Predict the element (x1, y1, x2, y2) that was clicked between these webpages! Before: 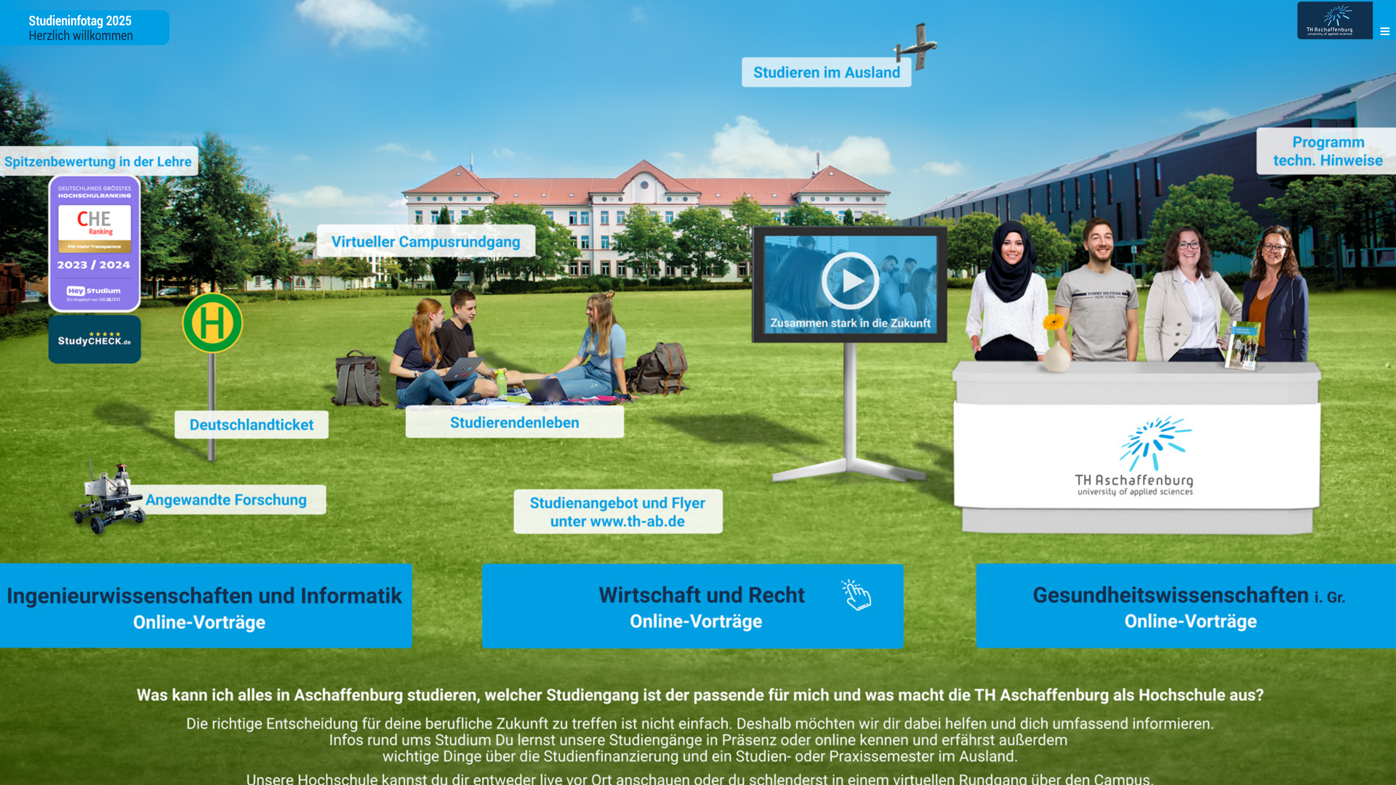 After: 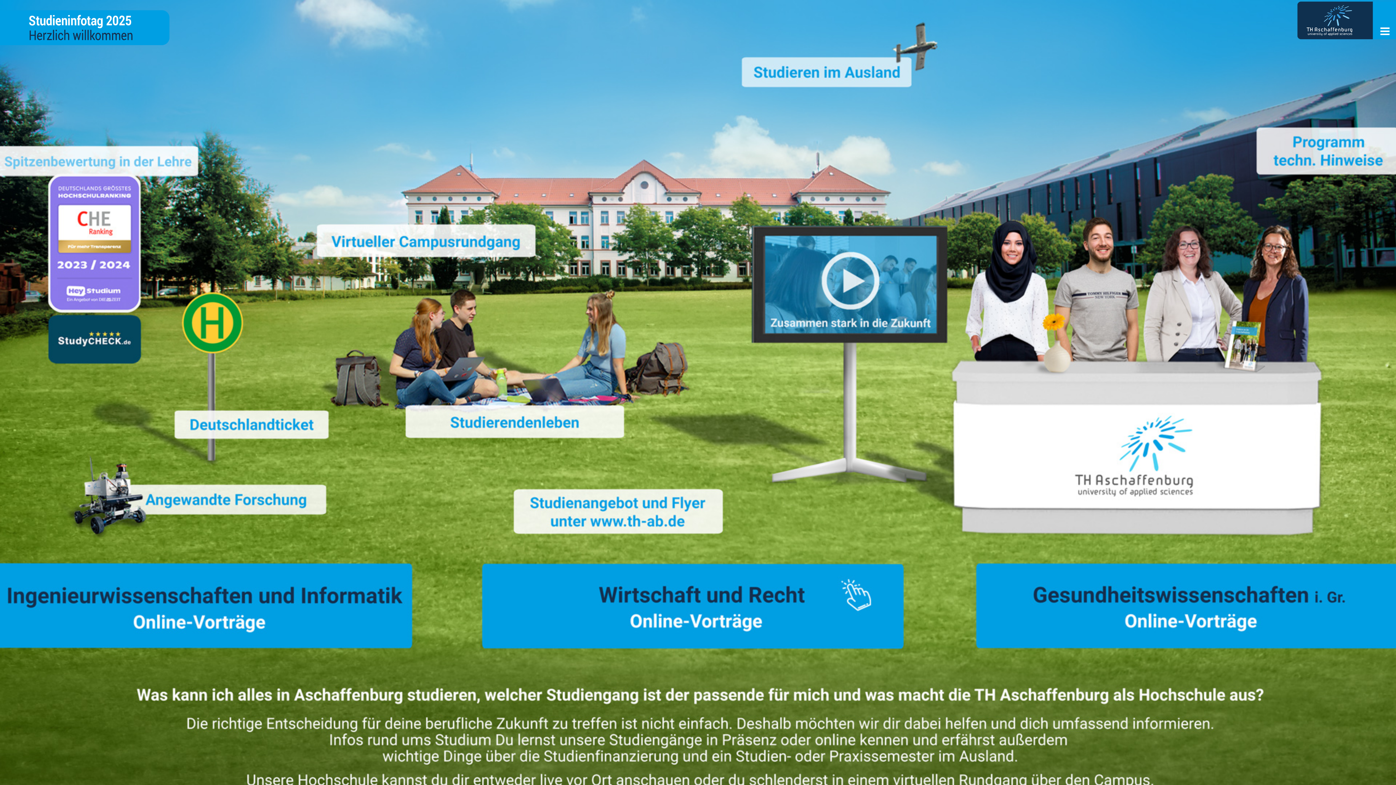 Action: bbox: (0, 146, 197, 176)